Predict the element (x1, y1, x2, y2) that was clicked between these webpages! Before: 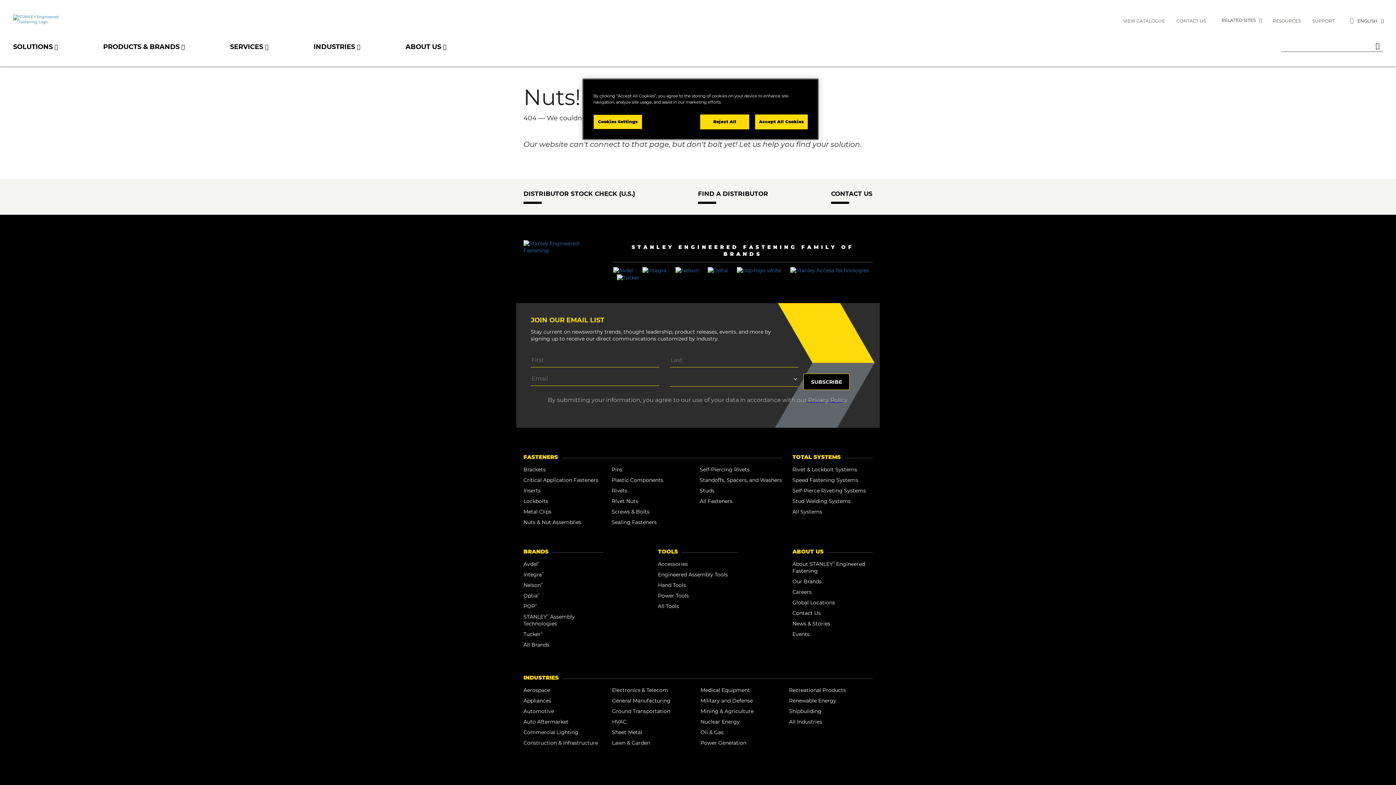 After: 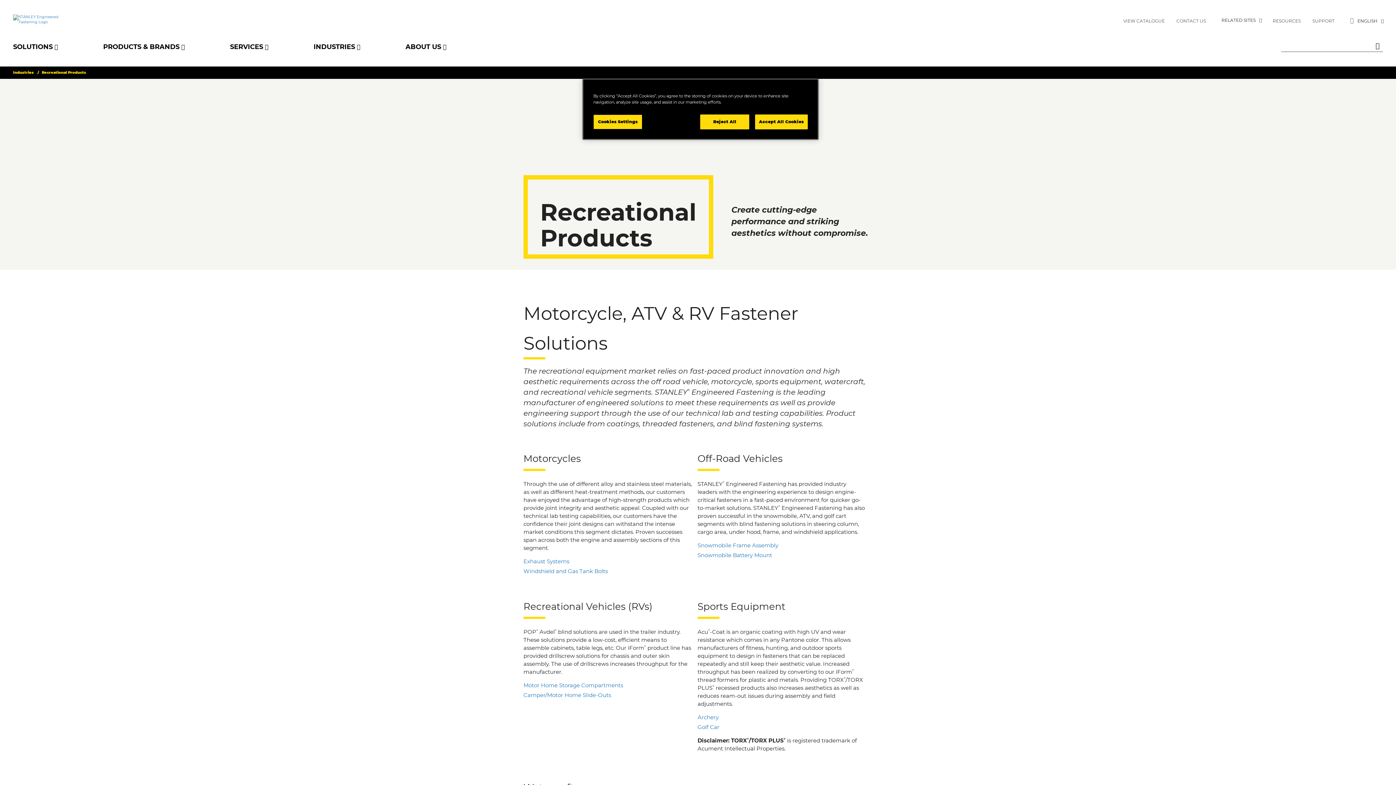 Action: bbox: (789, 687, 846, 693) label: Recreational Products